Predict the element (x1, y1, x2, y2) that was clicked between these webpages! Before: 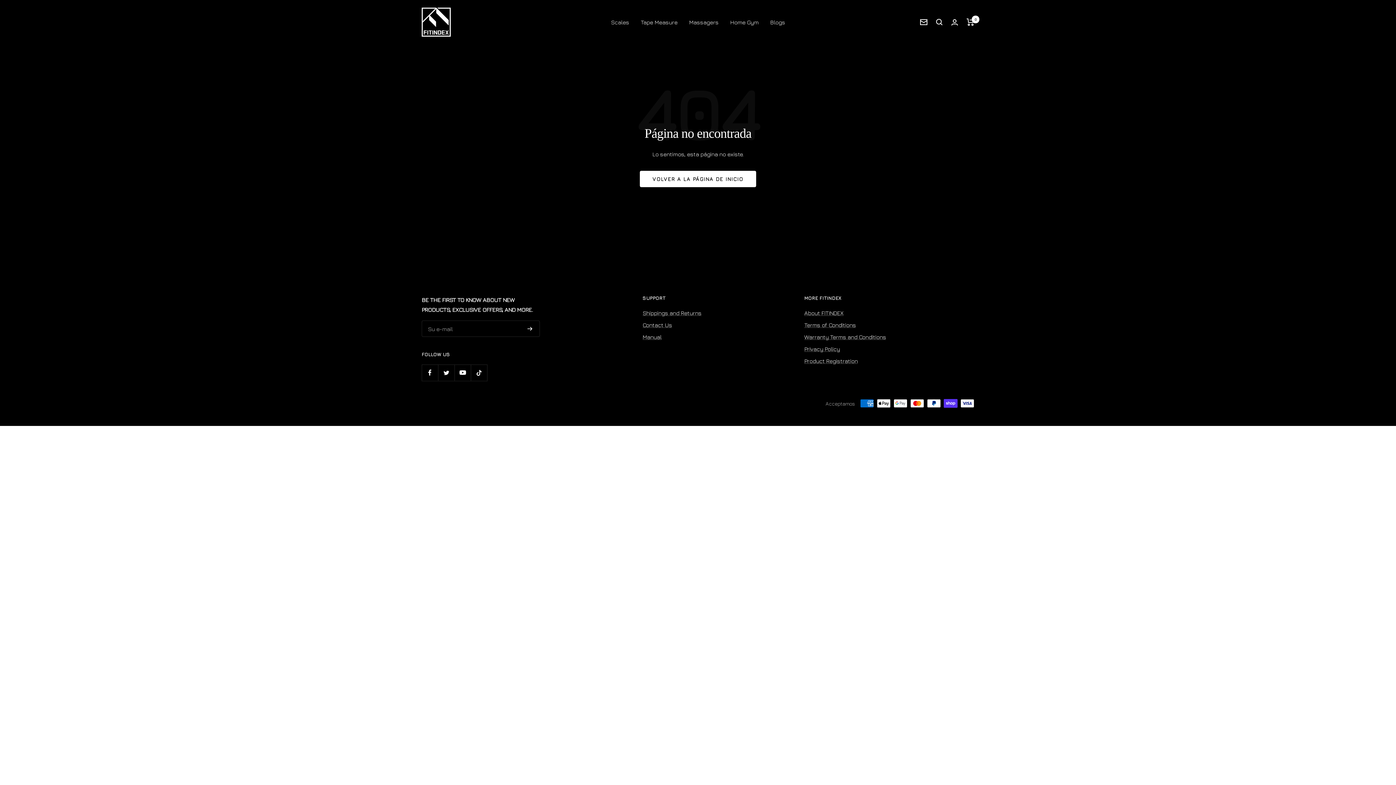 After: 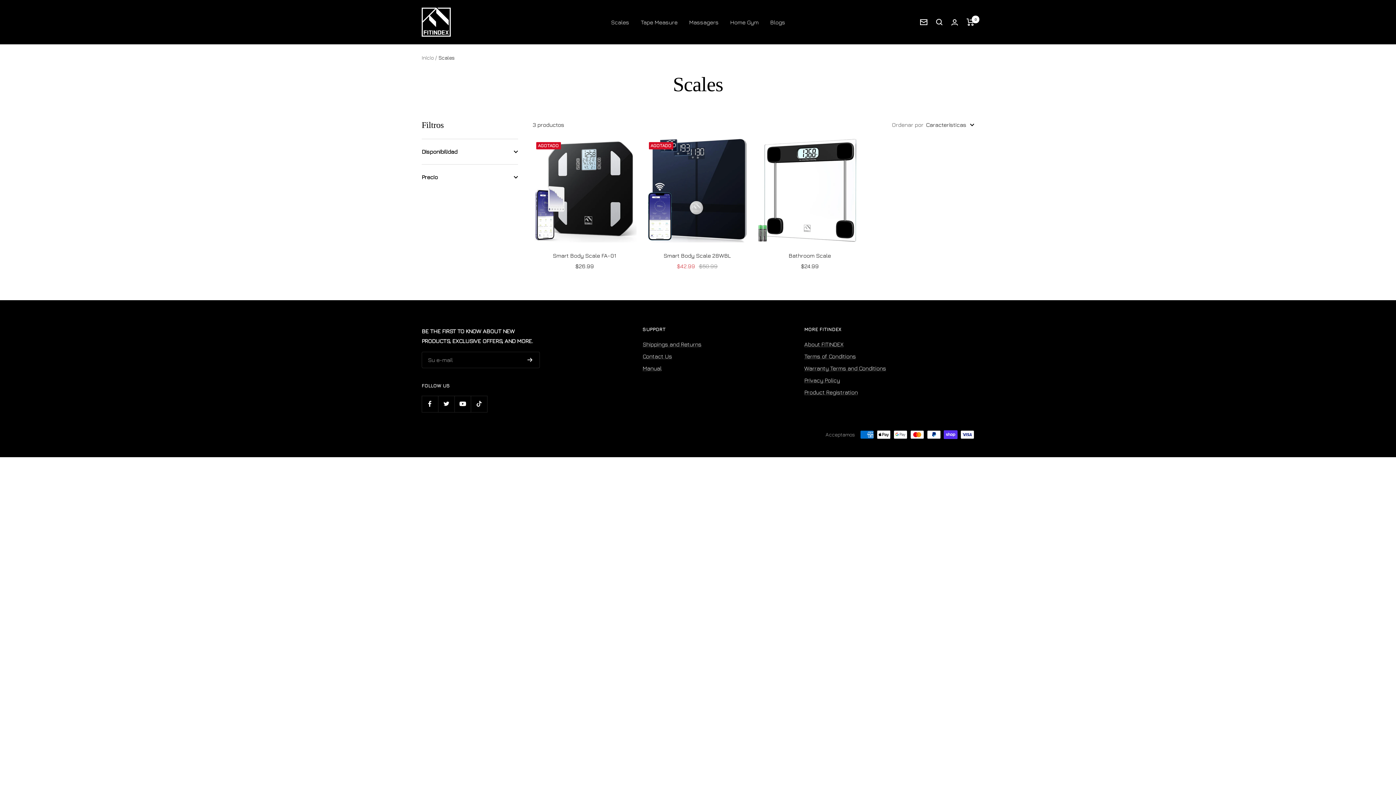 Action: bbox: (611, 17, 629, 27) label: Scales